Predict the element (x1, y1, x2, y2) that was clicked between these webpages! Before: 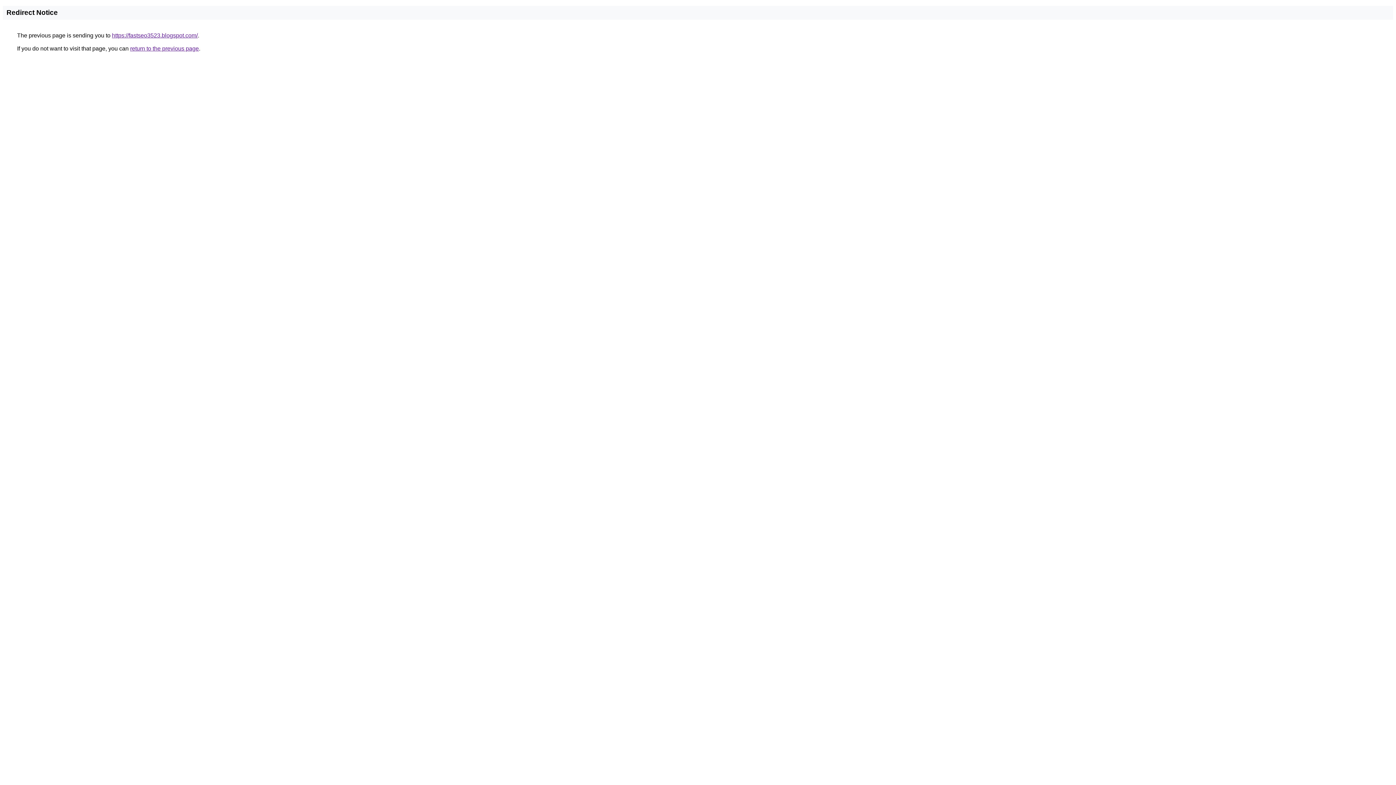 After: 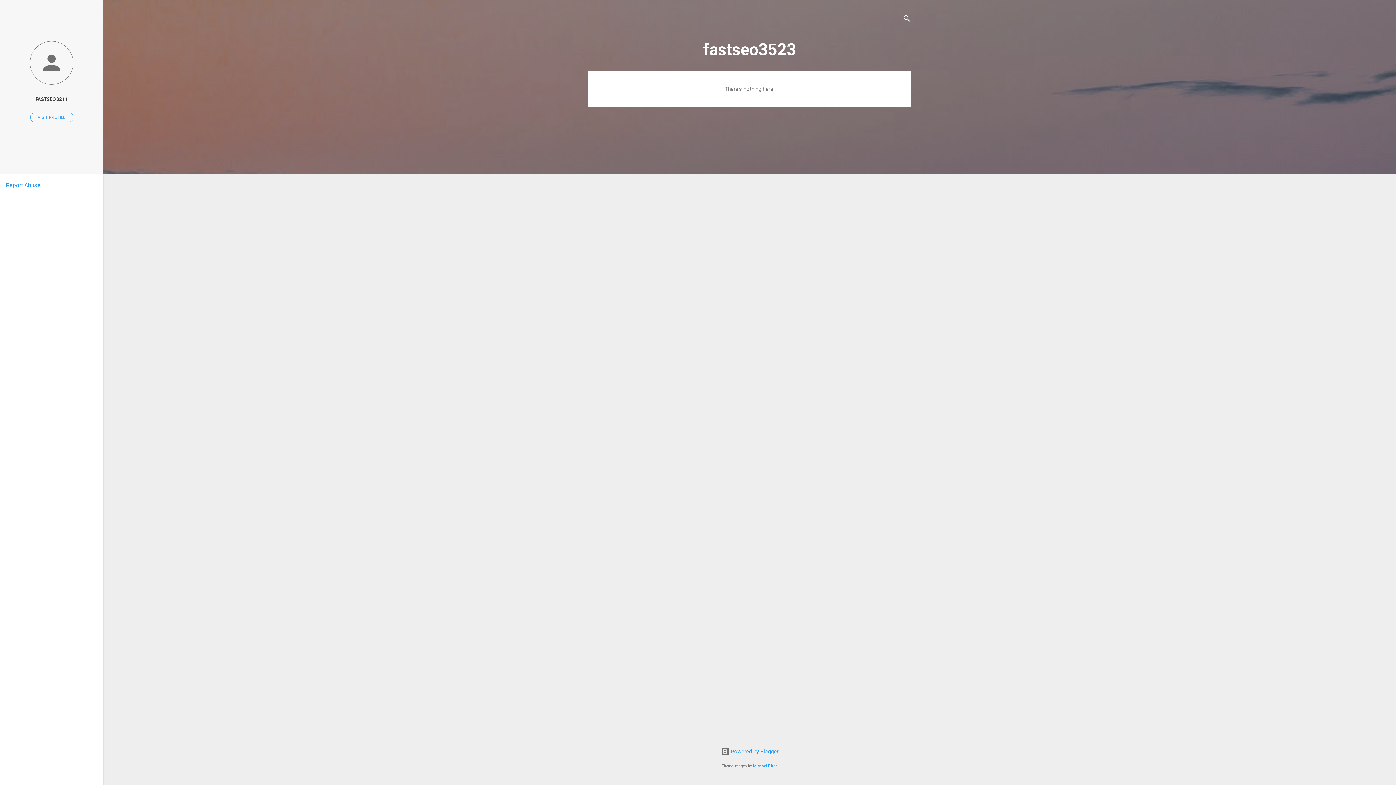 Action: label: https://fastseo3523.blogspot.com/ bbox: (112, 32, 197, 38)